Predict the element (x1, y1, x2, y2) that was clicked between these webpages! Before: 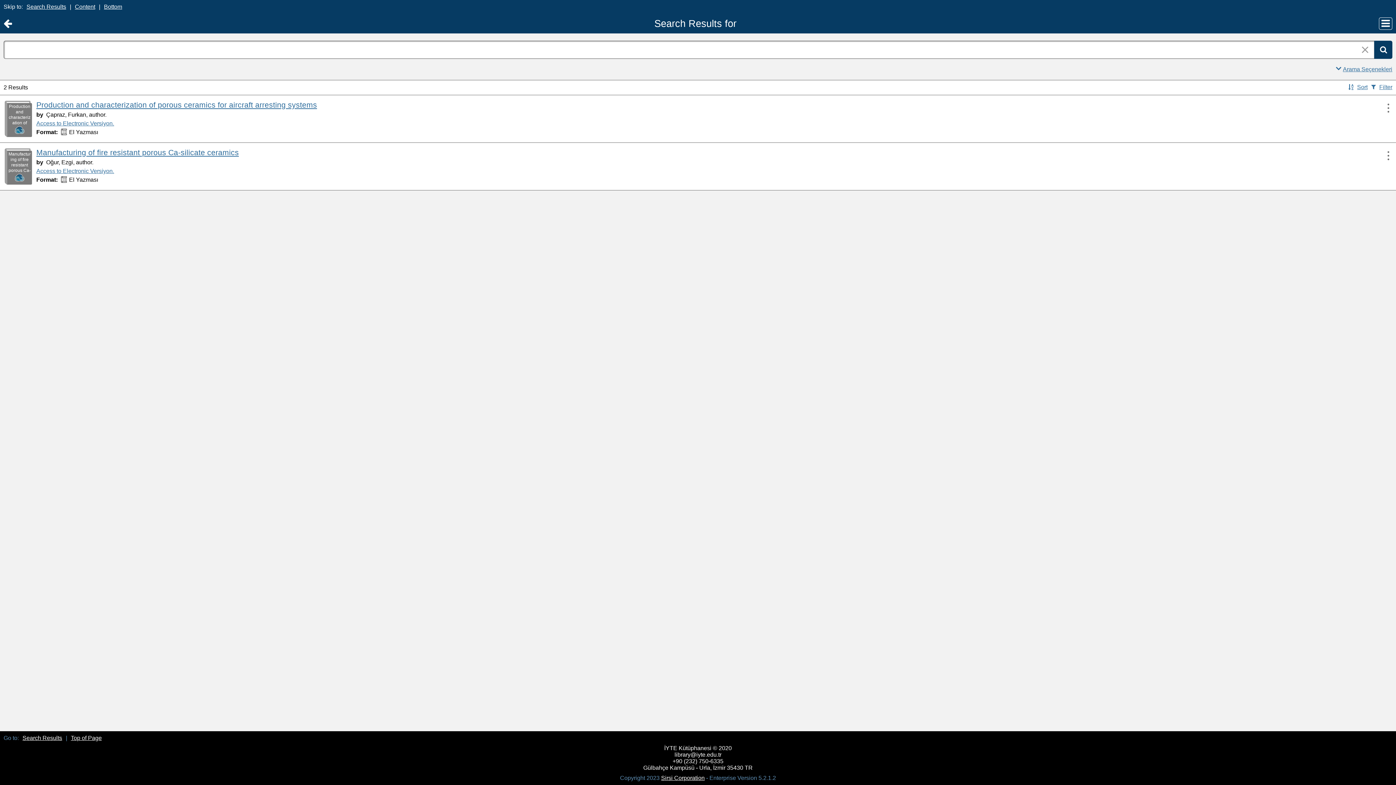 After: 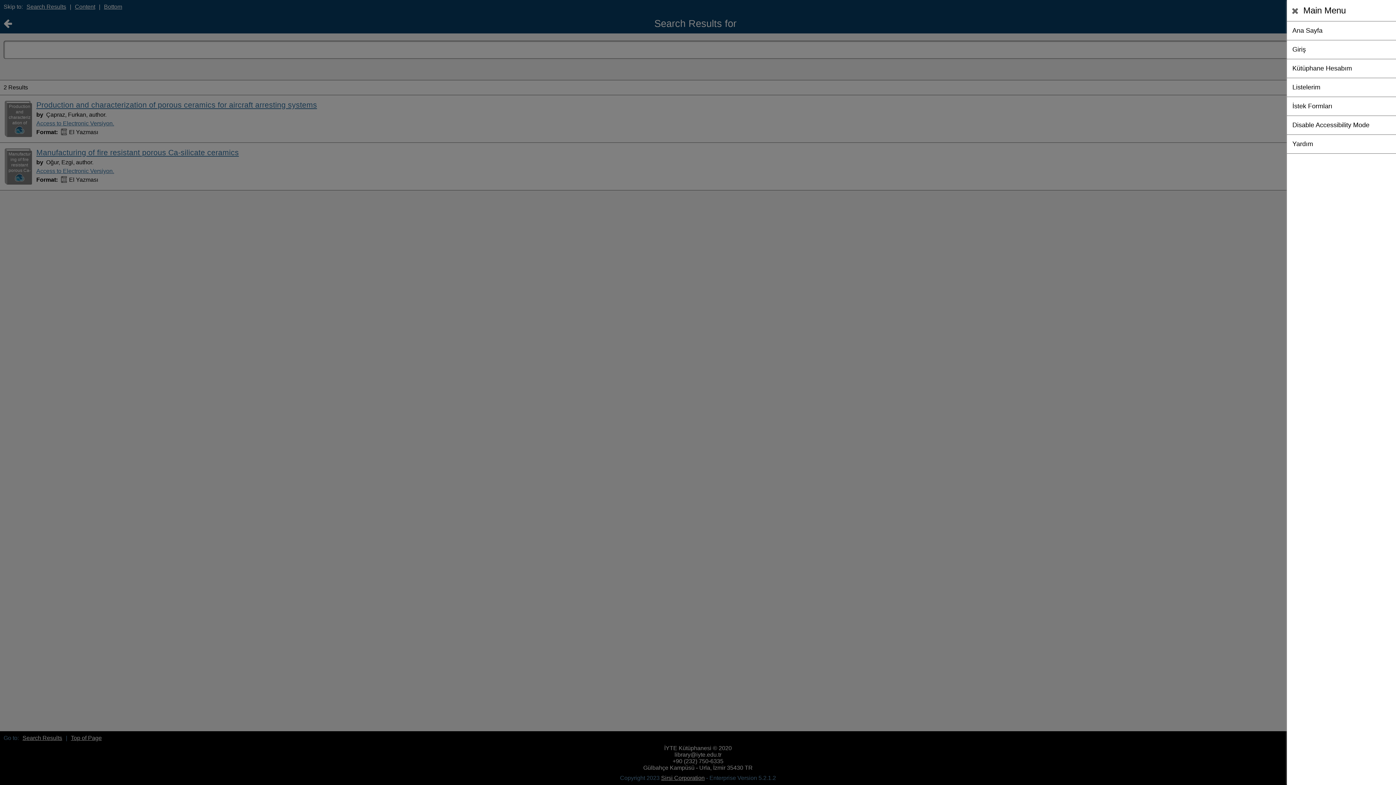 Action: bbox: (1379, 17, 1392, 29) label: Main Menu